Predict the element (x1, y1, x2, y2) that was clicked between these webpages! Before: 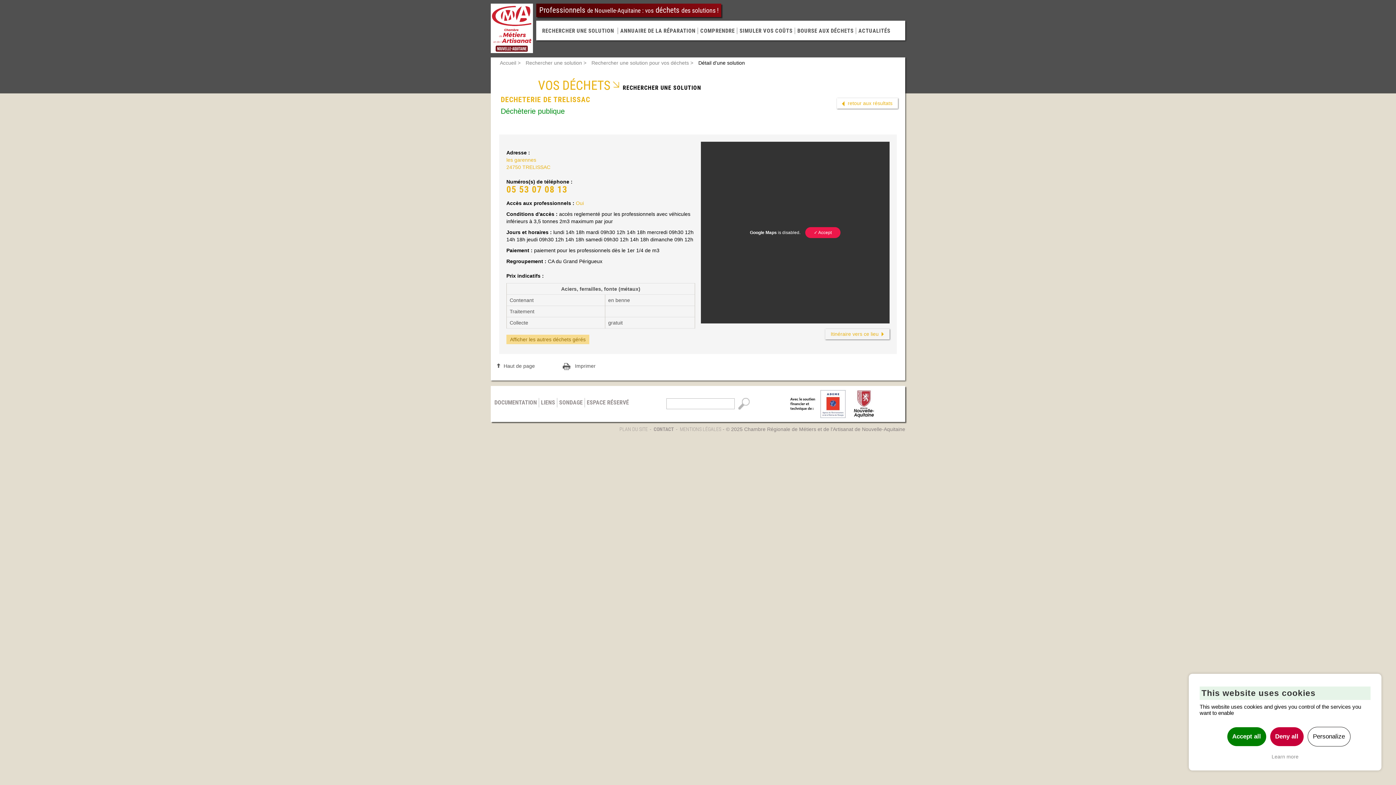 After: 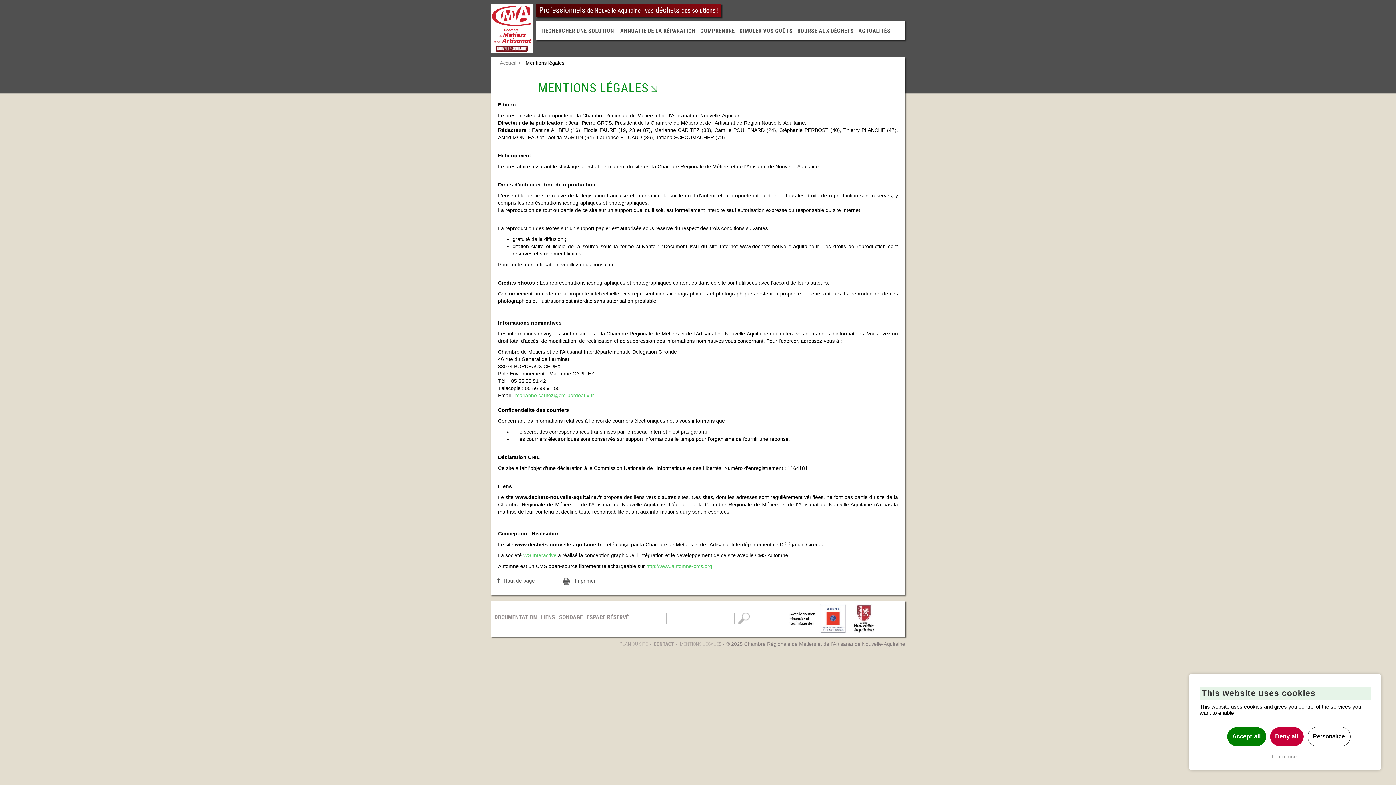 Action: label: MENTIONS LÉGALES bbox: (680, 426, 721, 432)